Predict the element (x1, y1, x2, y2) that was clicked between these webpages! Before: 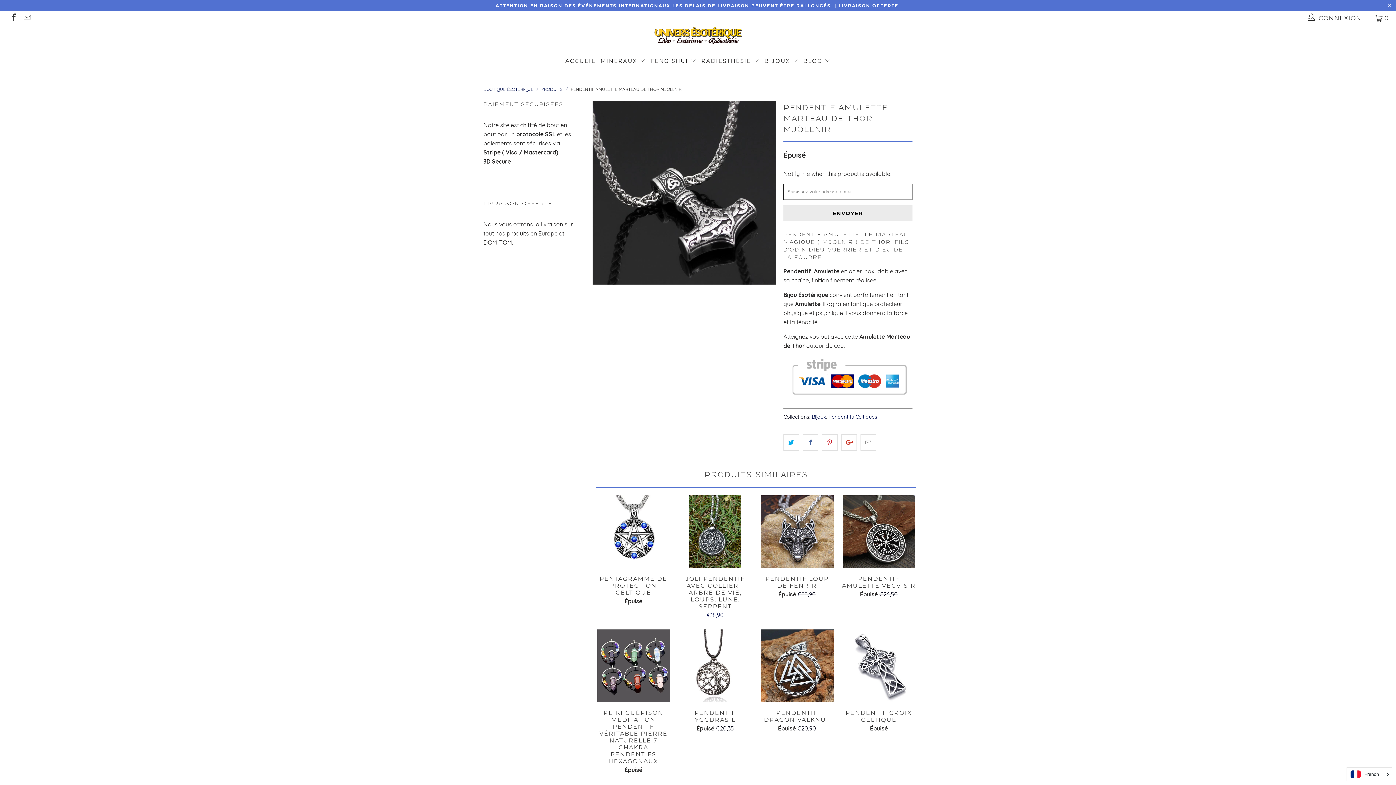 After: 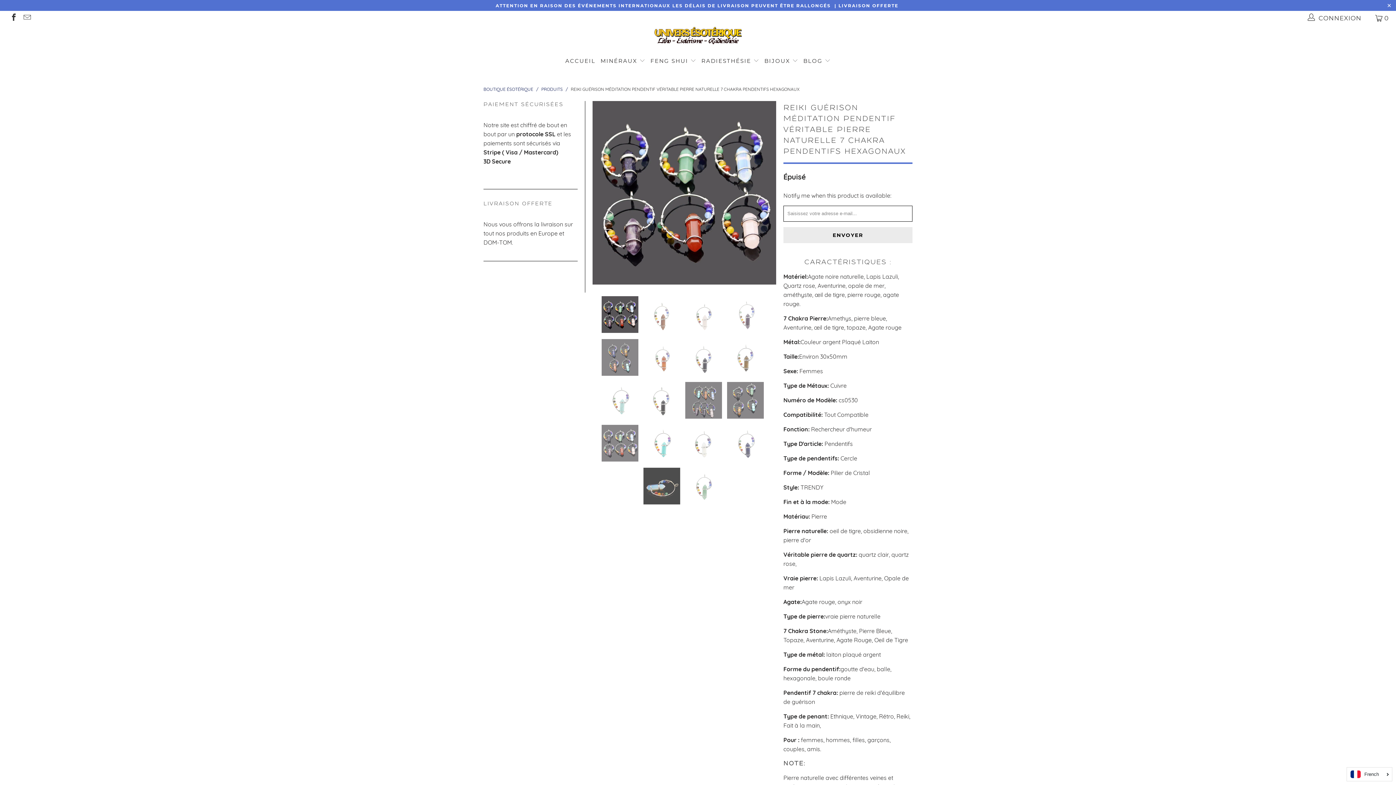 Action: bbox: (596, 629, 670, 702) label: Reiki guérison méditation pendentif véritable pierre naturelle 7 Chakra pendentifs hexagonaux